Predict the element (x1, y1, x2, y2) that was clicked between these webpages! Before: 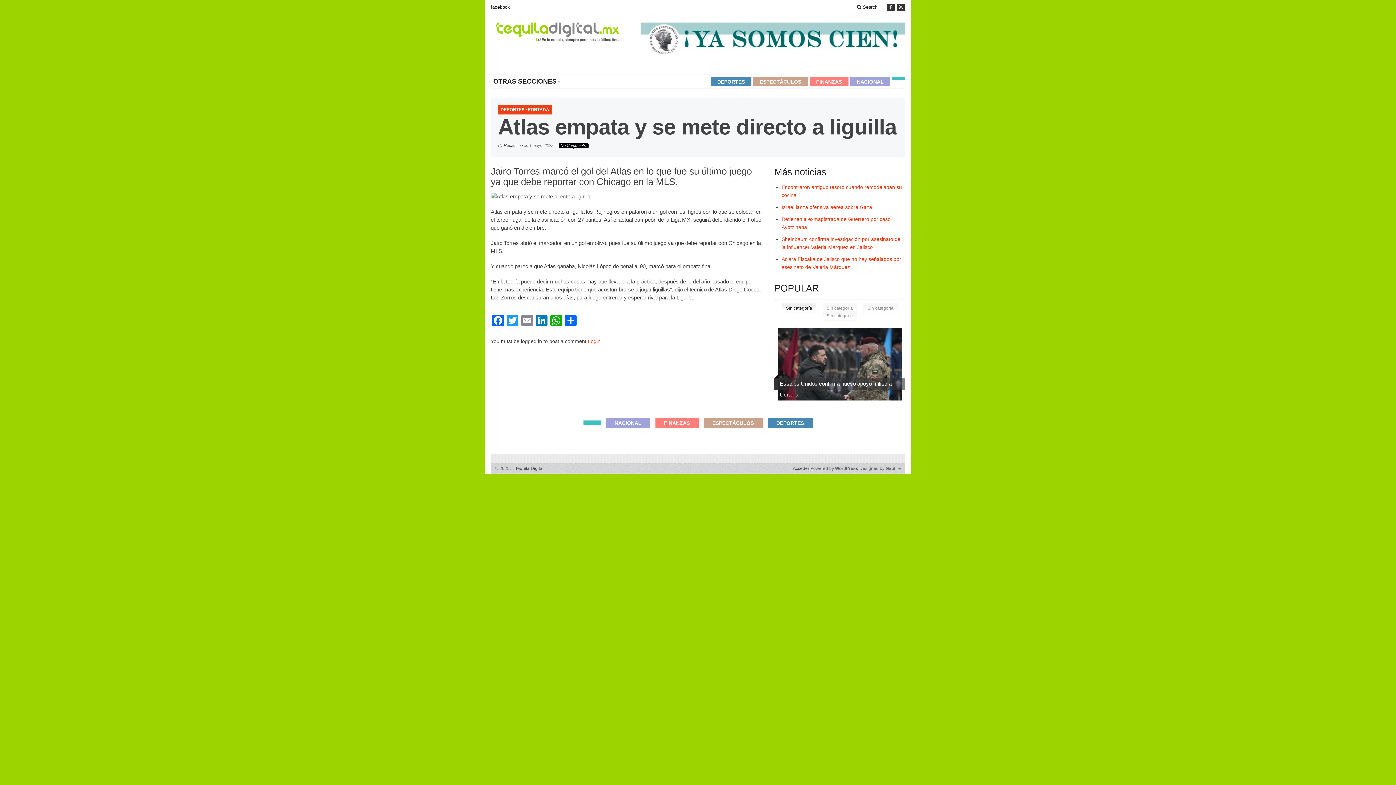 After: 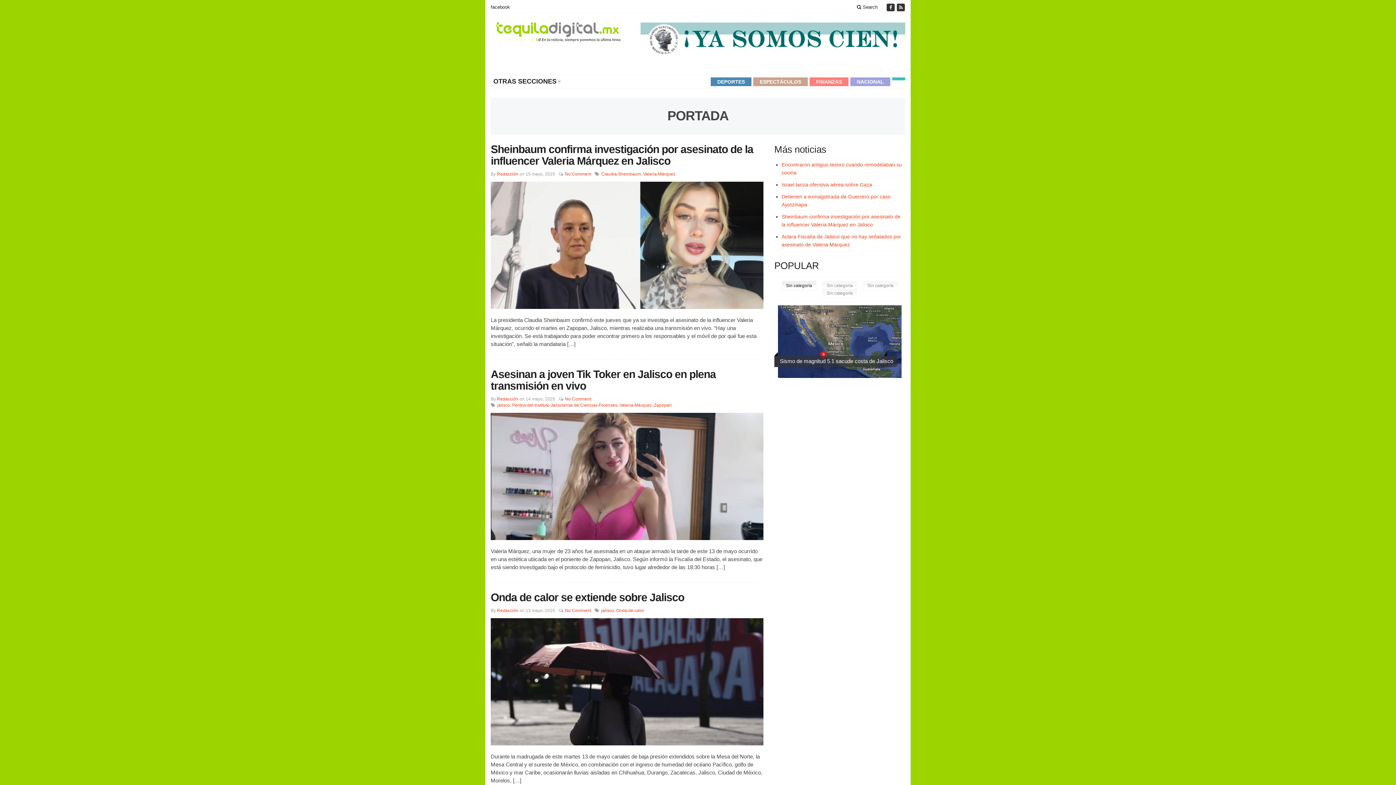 Action: label: PORTADA bbox: (528, 107, 549, 112)